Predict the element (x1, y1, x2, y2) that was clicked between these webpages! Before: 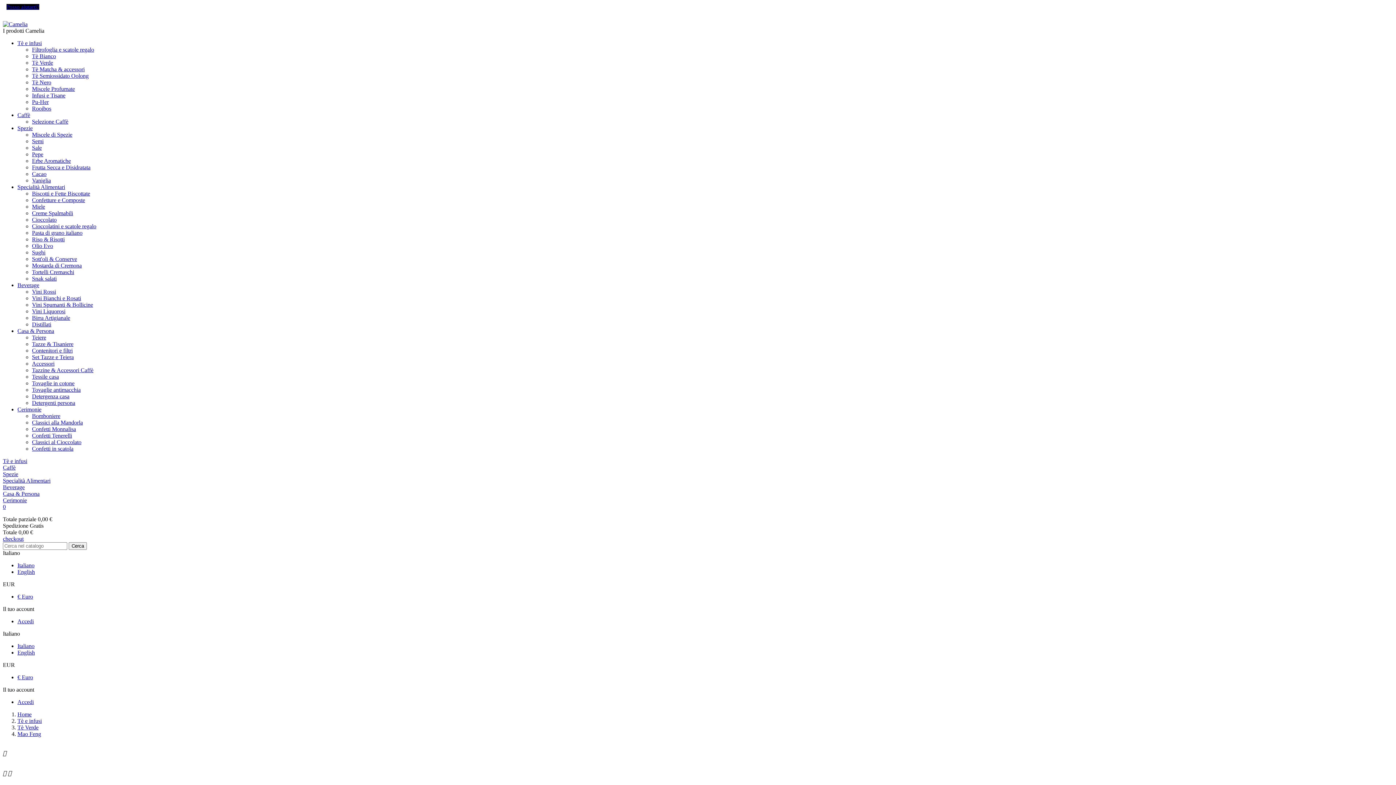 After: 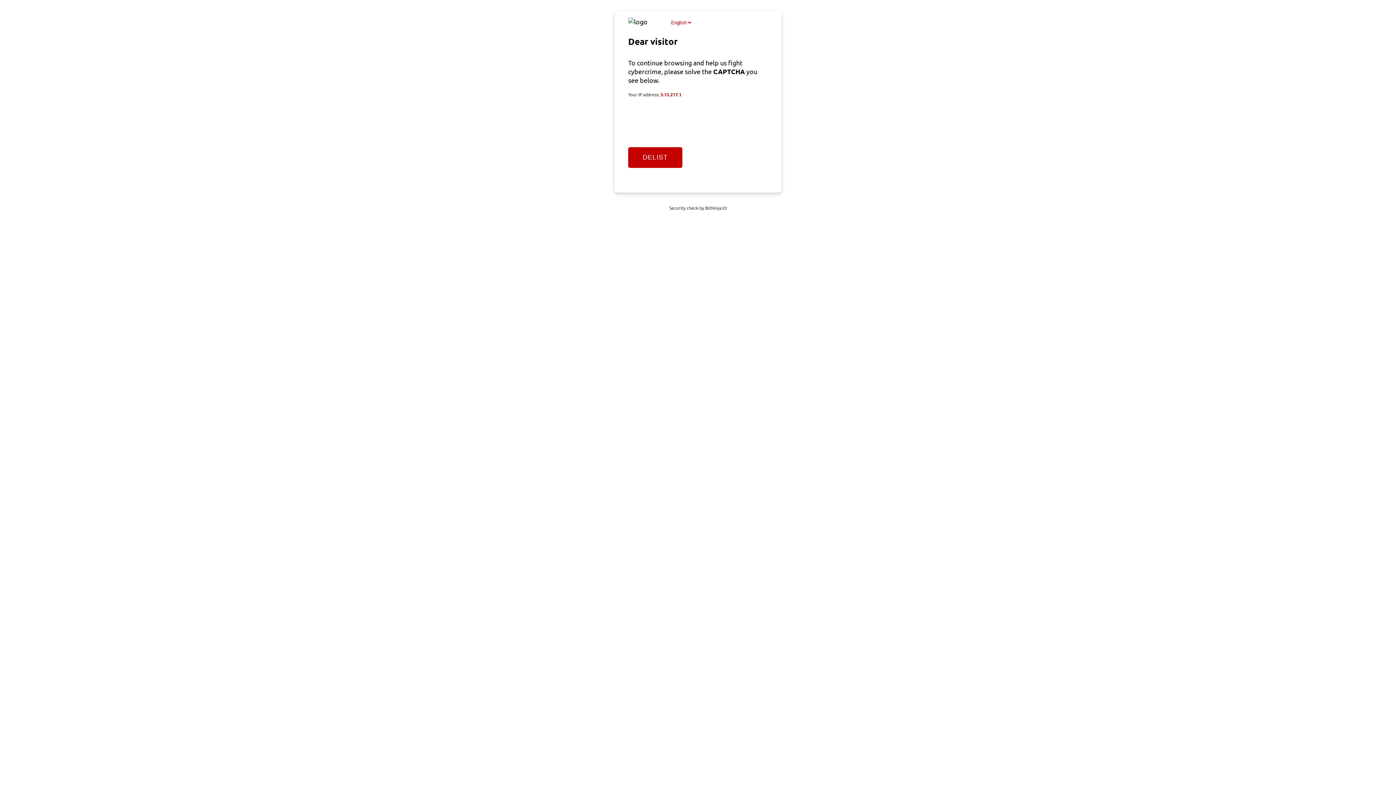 Action: label: Erbe Aromatiche bbox: (32, 157, 70, 164)